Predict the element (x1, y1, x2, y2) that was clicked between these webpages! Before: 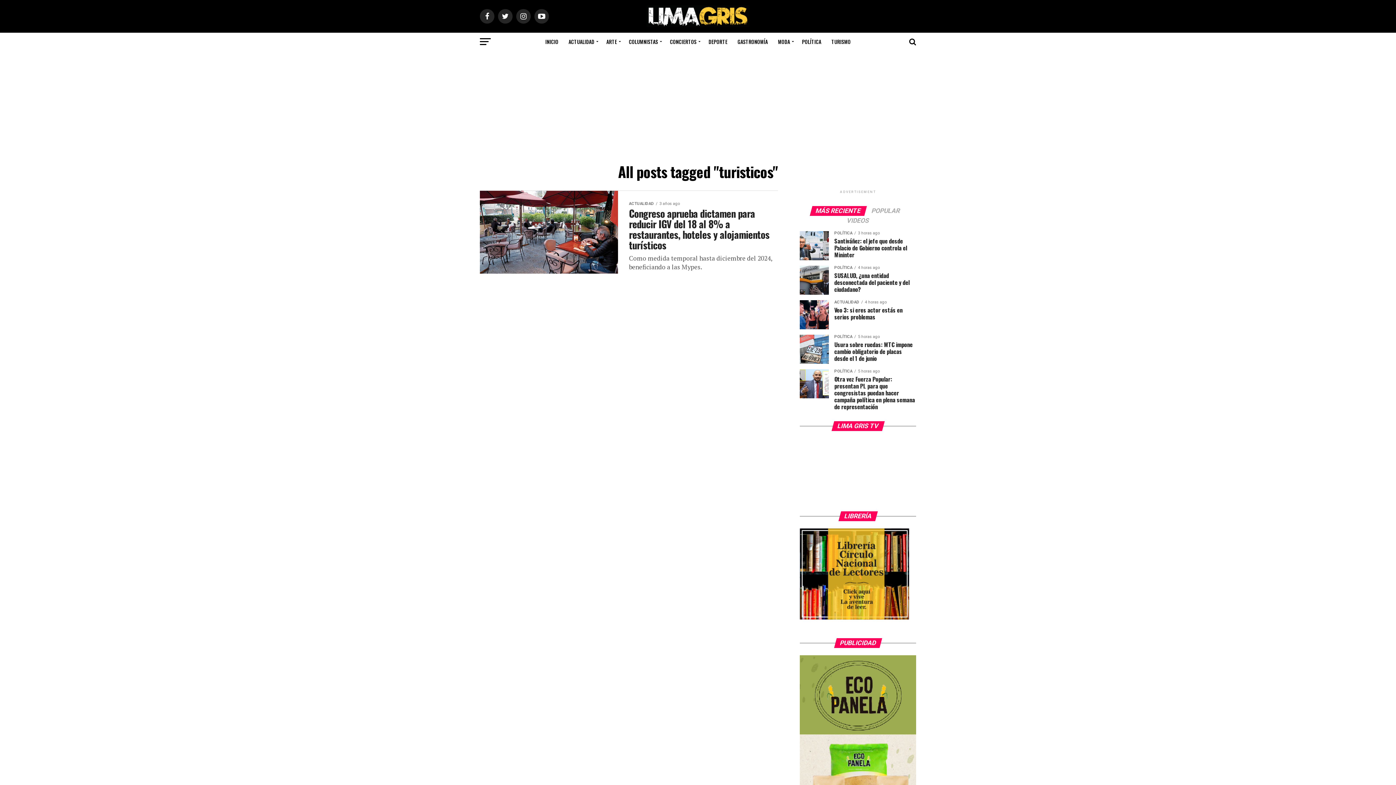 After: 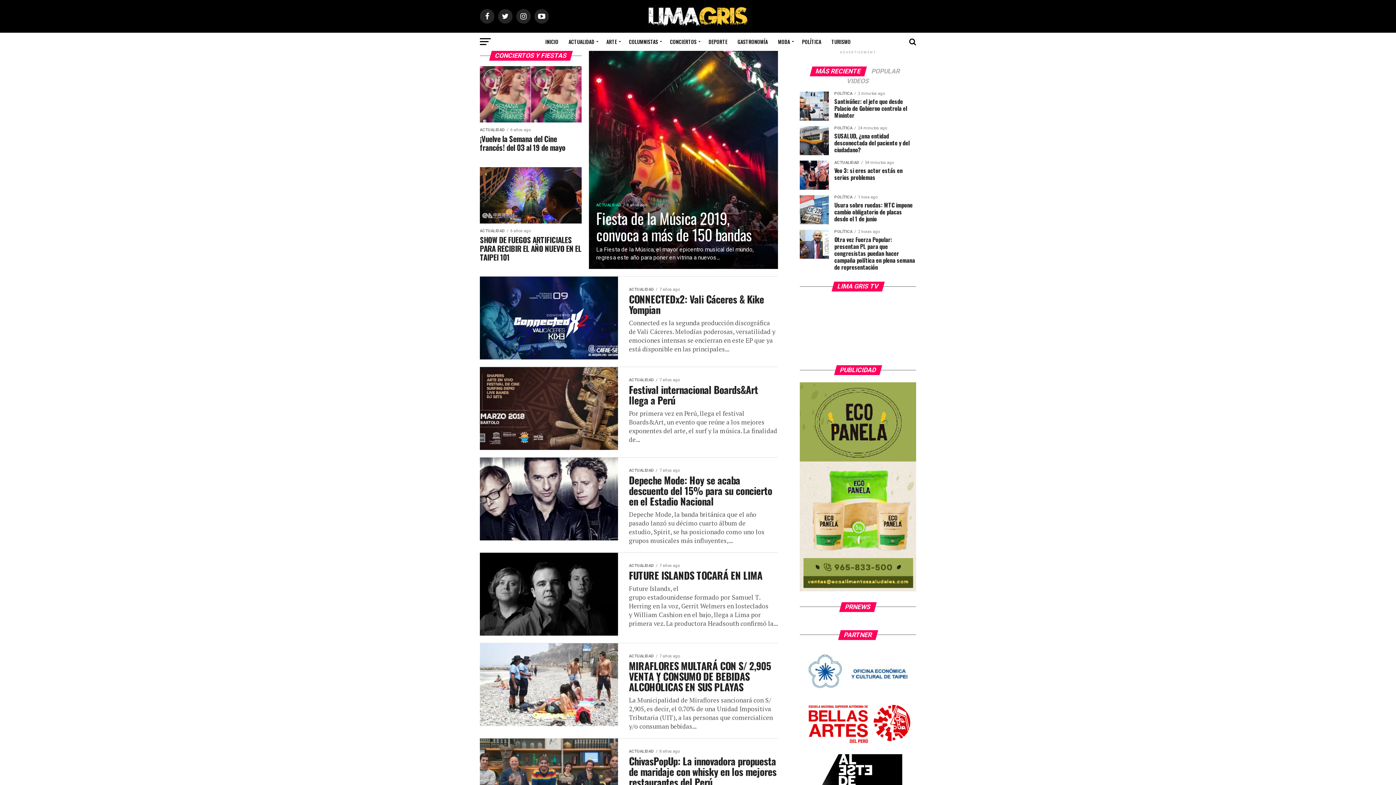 Action: bbox: (665, 32, 702, 50) label: CONCIERTOS